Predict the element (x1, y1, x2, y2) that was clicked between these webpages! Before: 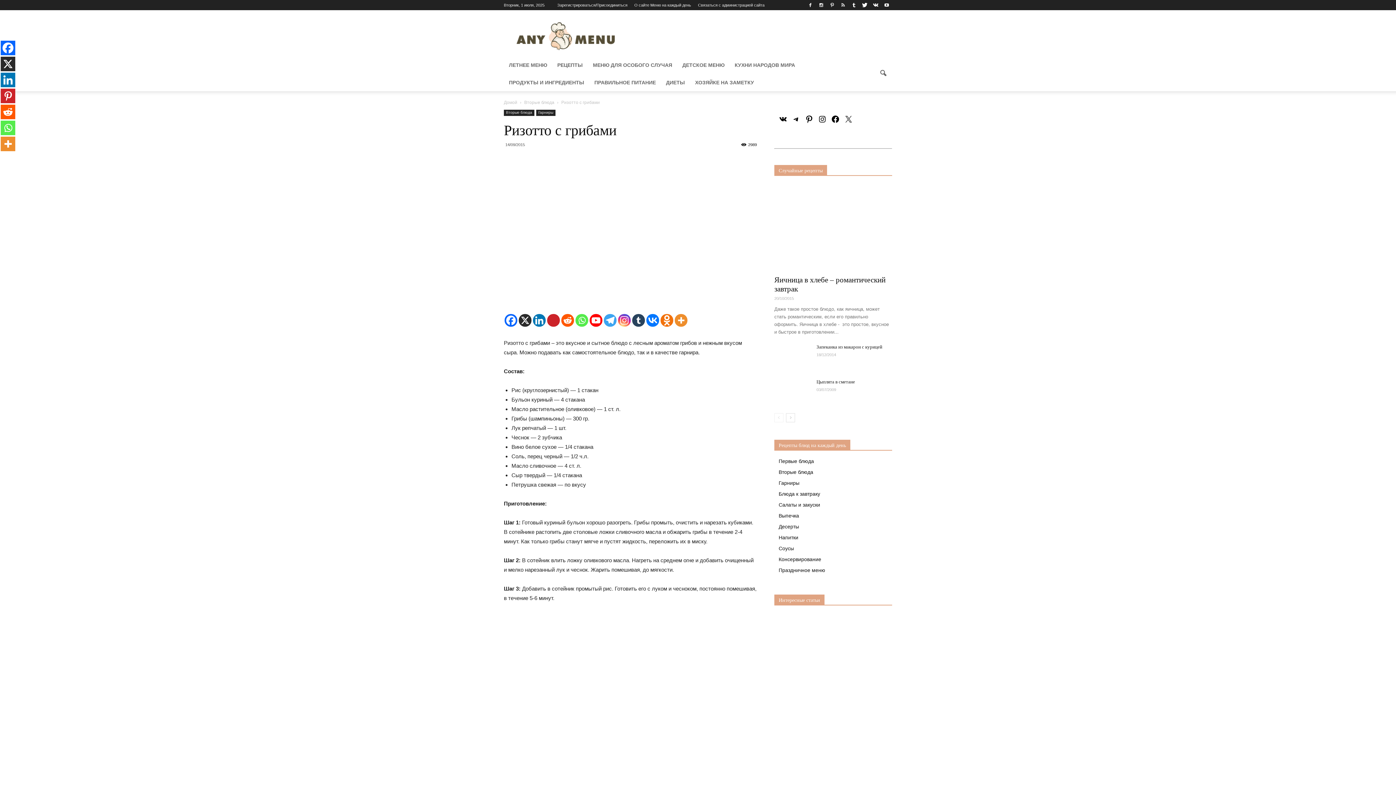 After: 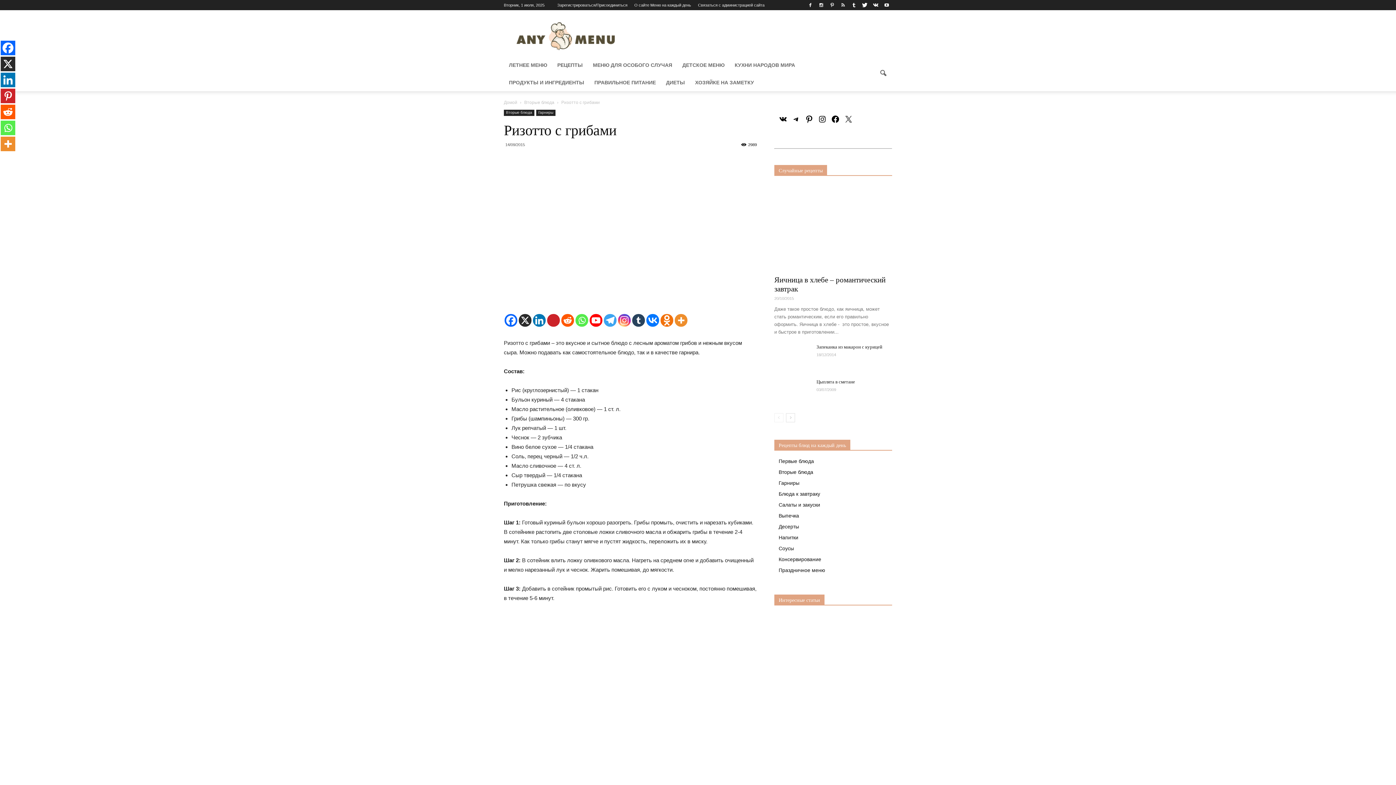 Action: label: Linkedin bbox: (0, 72, 15, 87)